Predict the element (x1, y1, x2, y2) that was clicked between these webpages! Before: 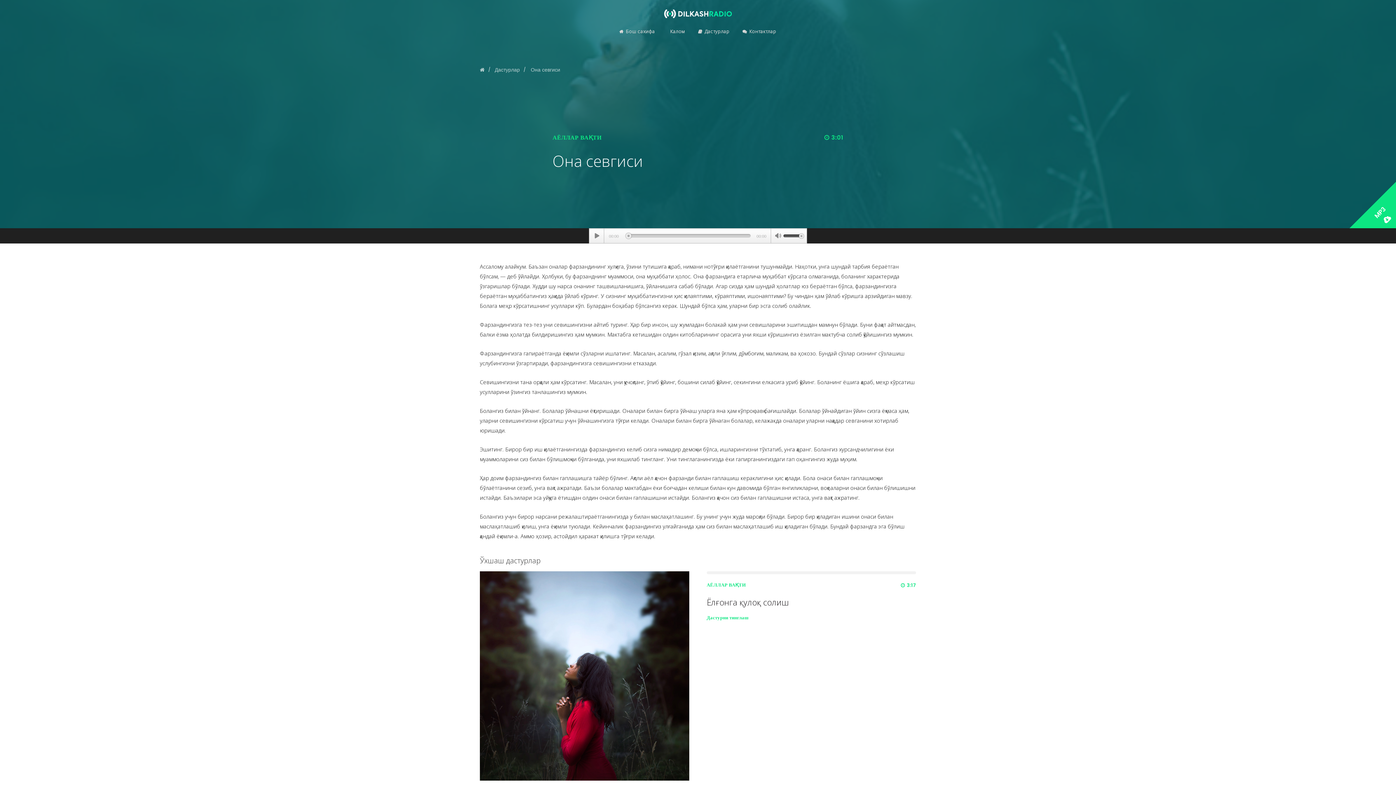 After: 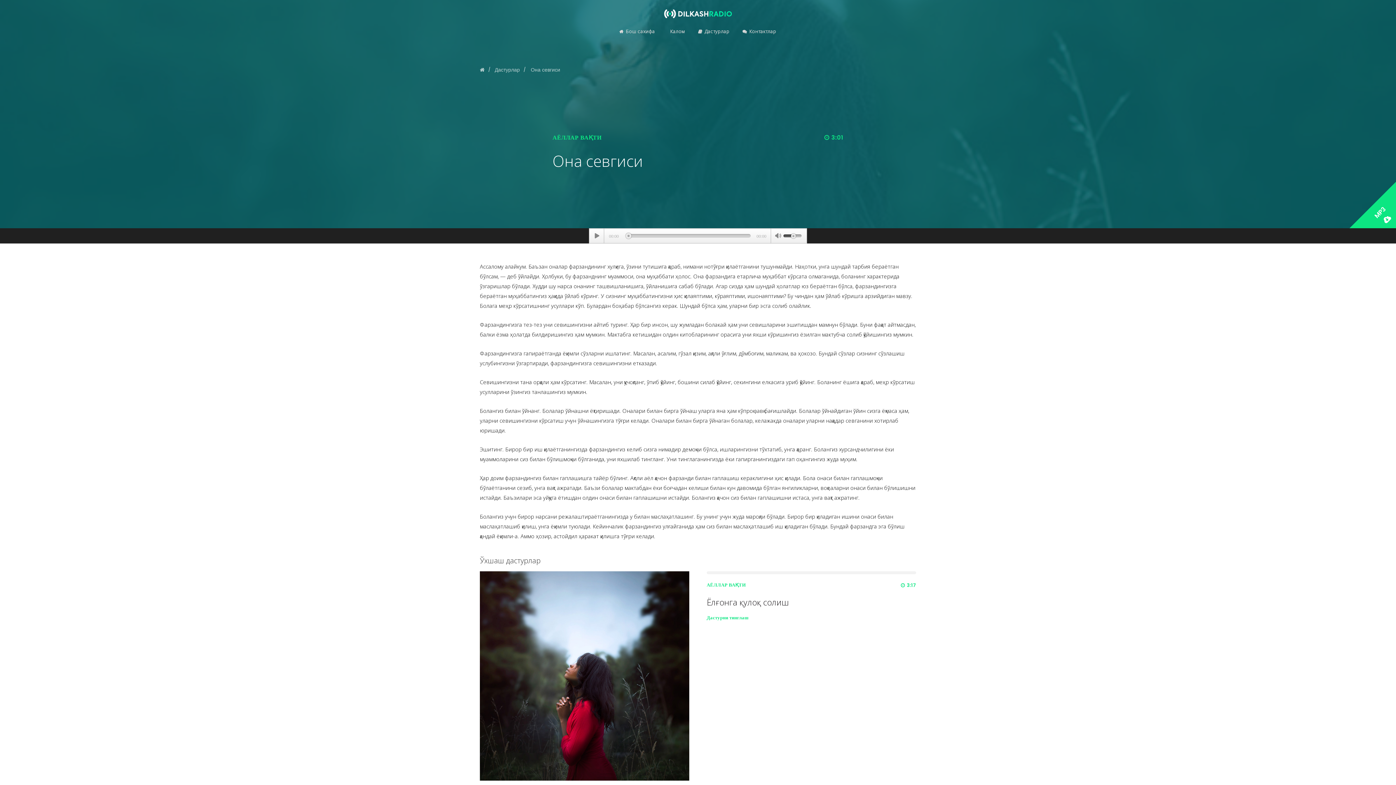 Action: label: Регулятор громкости bbox: (783, 228, 804, 241)